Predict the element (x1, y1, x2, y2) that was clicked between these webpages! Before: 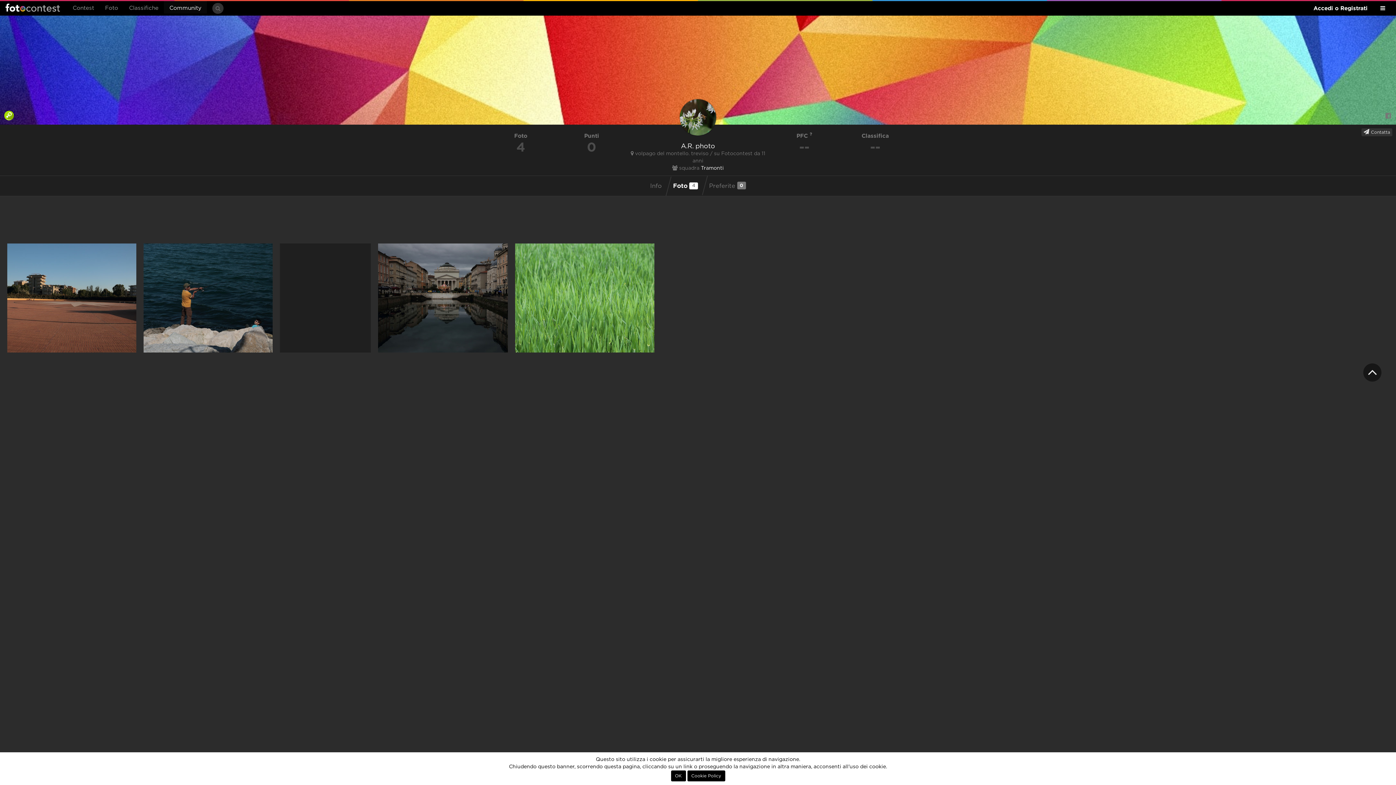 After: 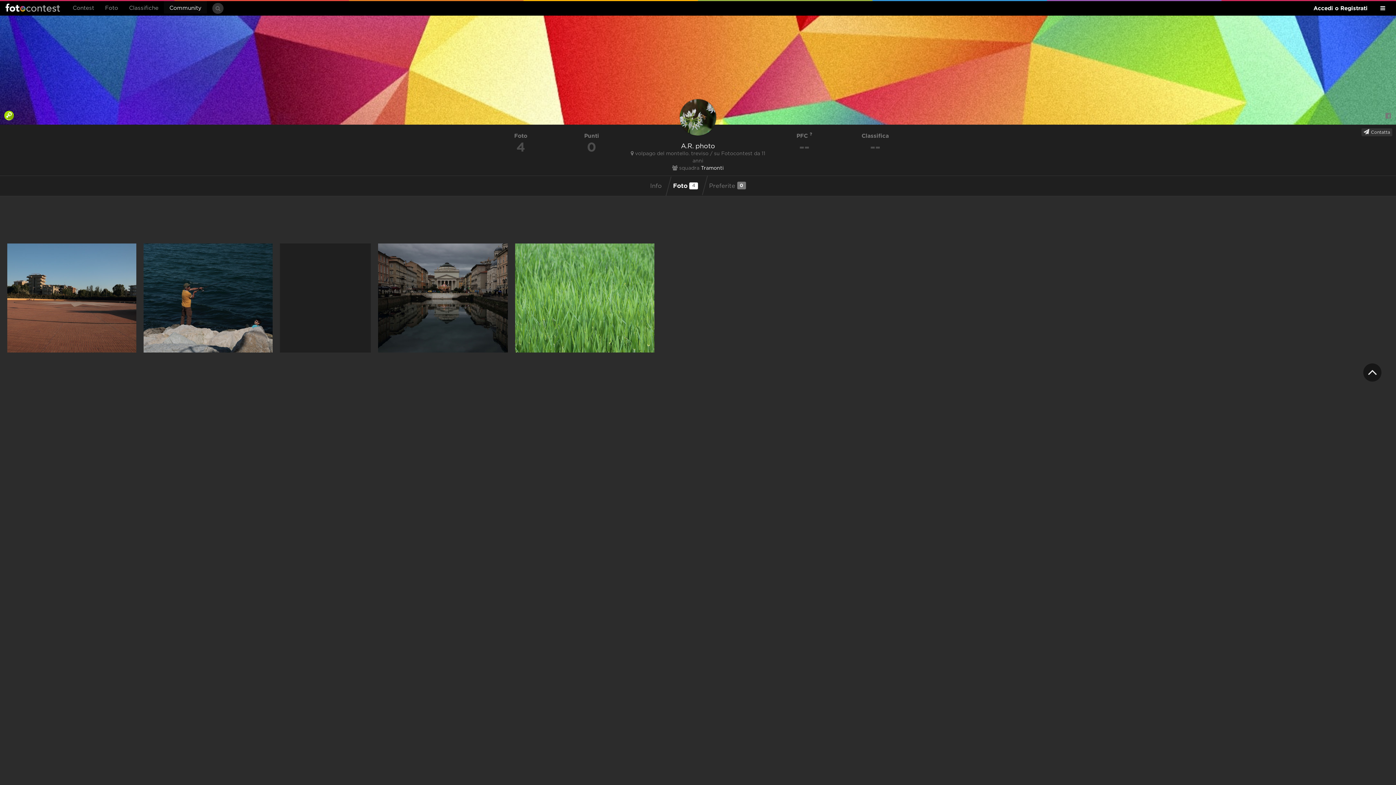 Action: bbox: (671, 770, 686, 781) label: OK